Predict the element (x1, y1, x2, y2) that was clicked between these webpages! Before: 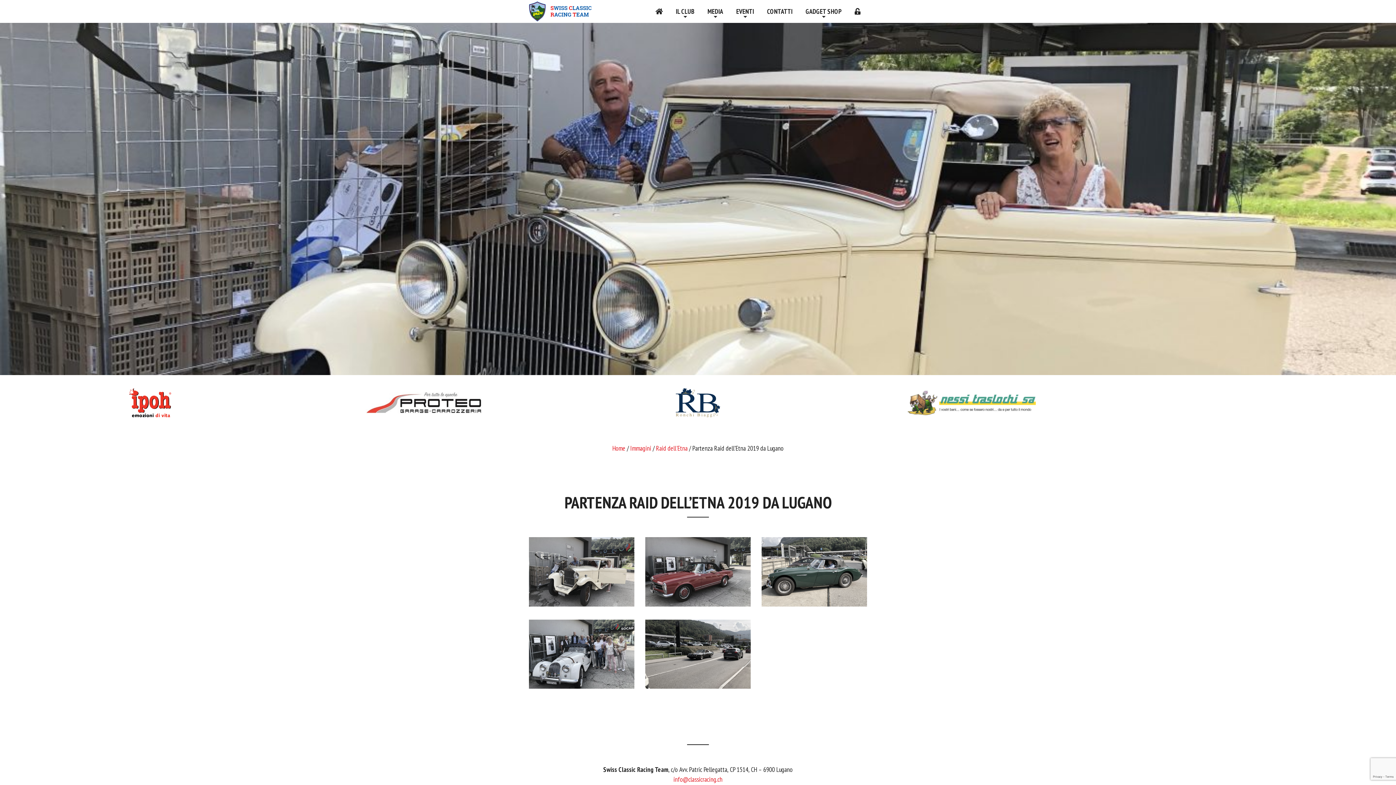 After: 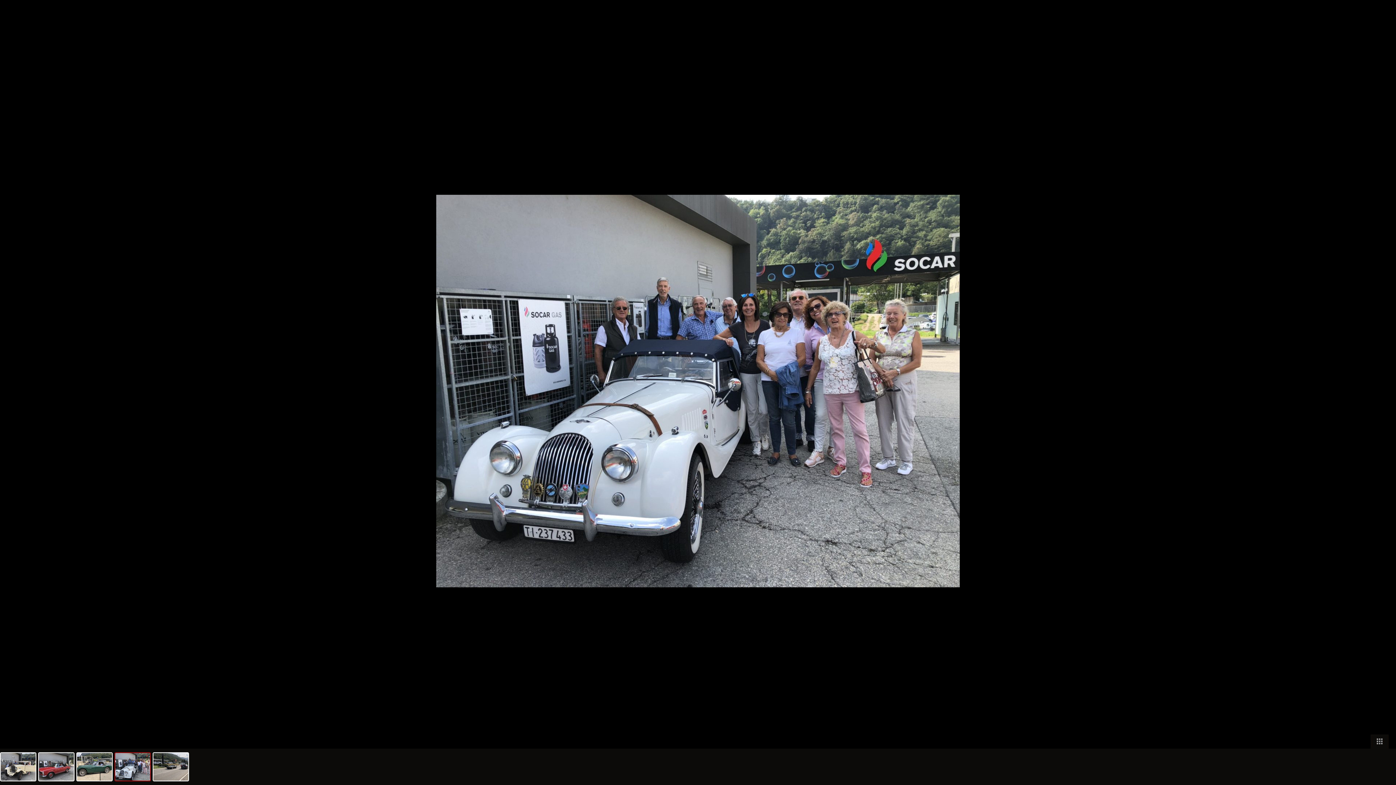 Action: bbox: (529, 619, 634, 689)